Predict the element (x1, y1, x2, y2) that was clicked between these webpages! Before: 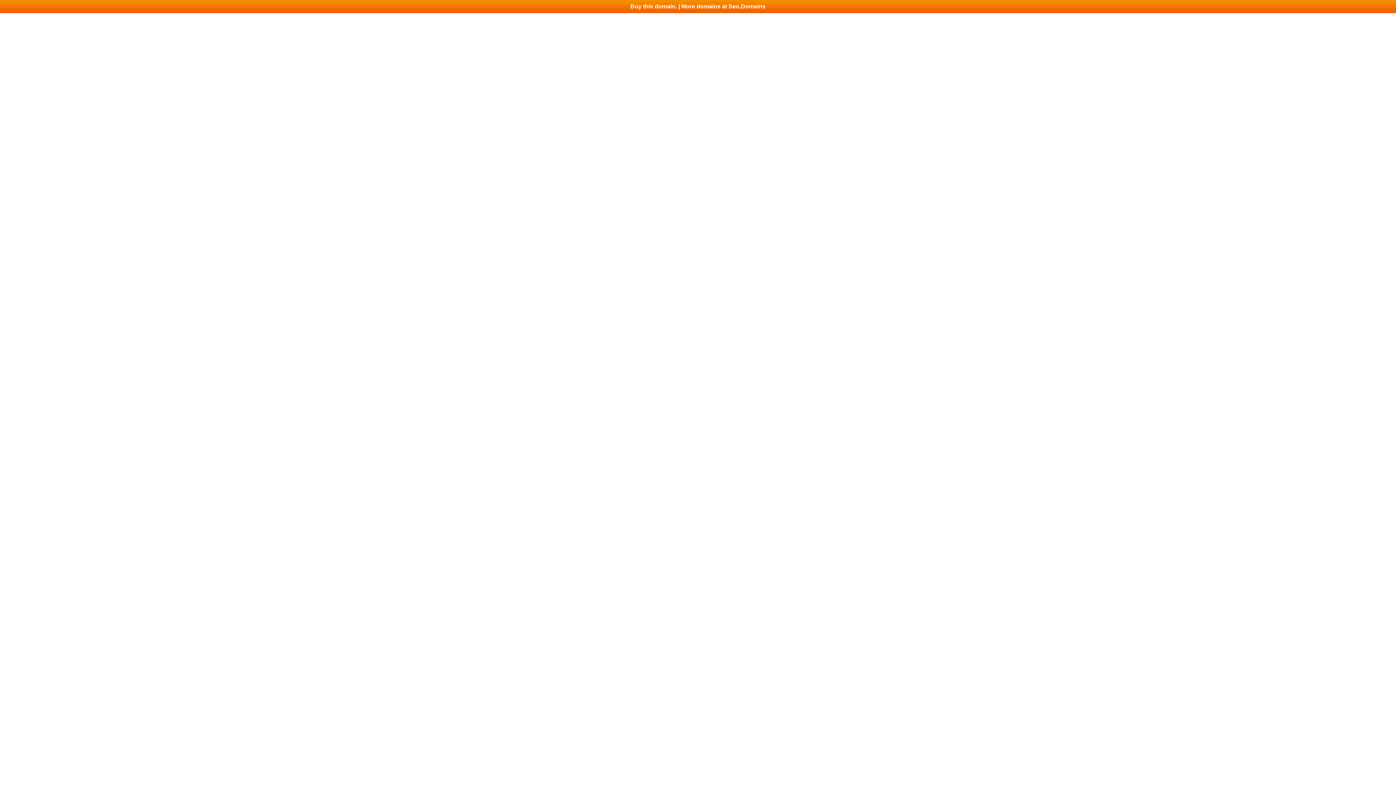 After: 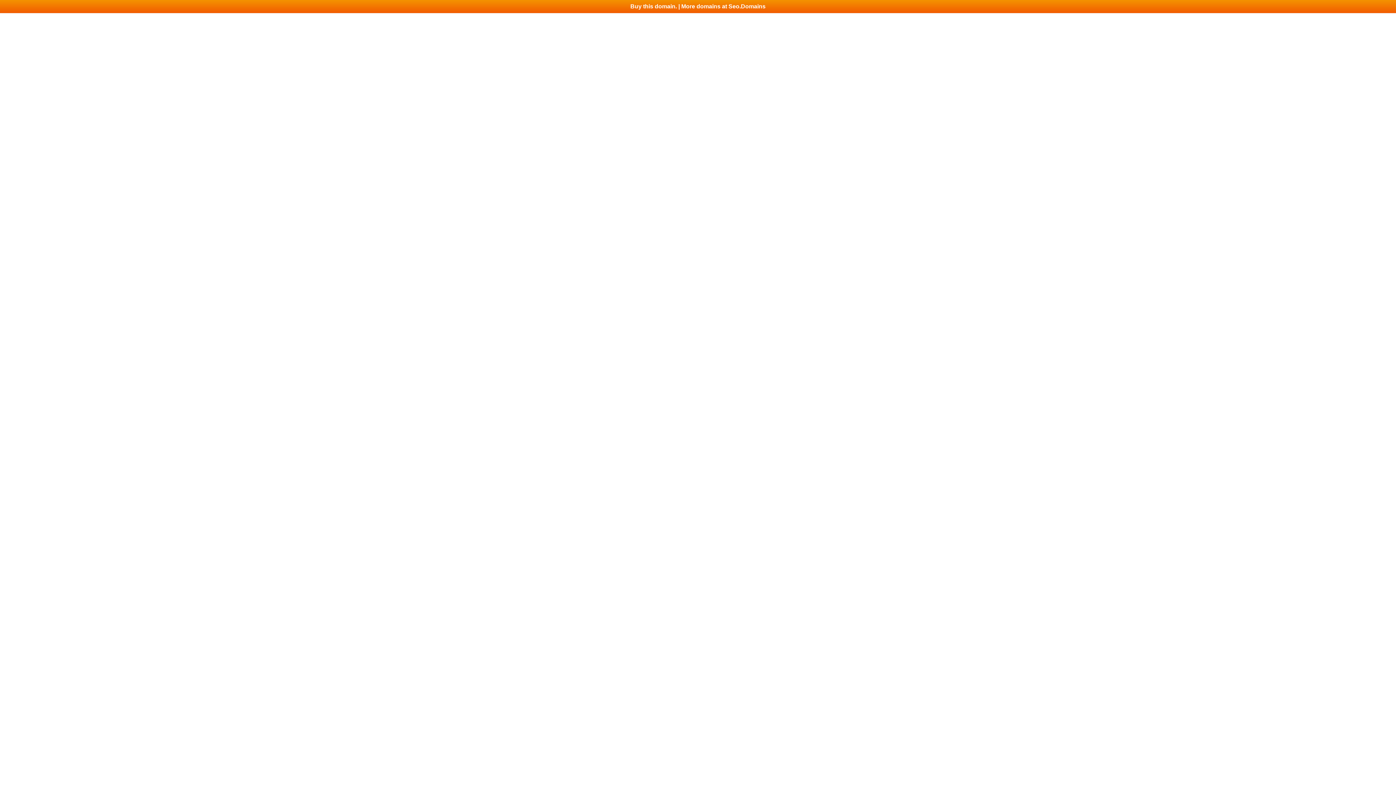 Action: bbox: (0, 0, 1396, 13) label: Buy this domain. | More domains at Seo.Domains